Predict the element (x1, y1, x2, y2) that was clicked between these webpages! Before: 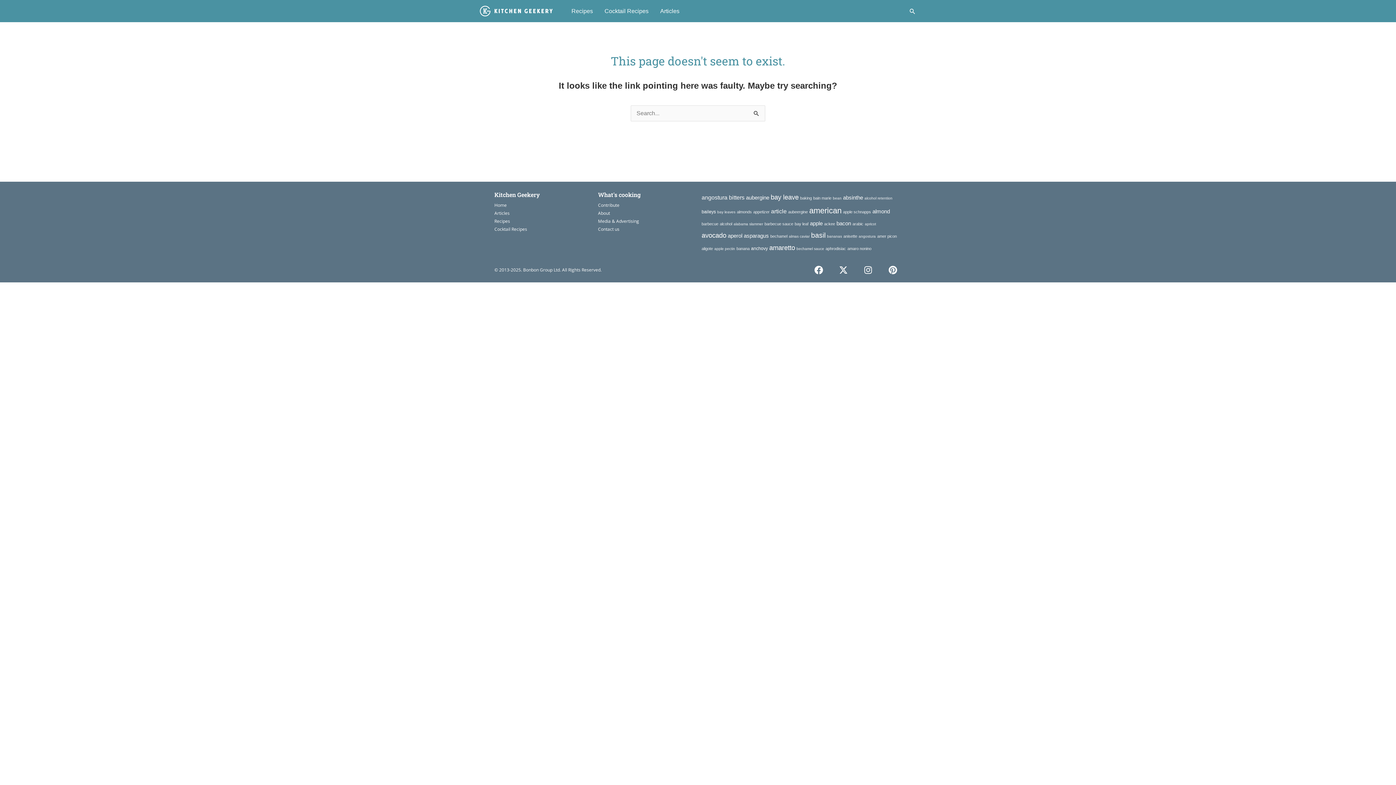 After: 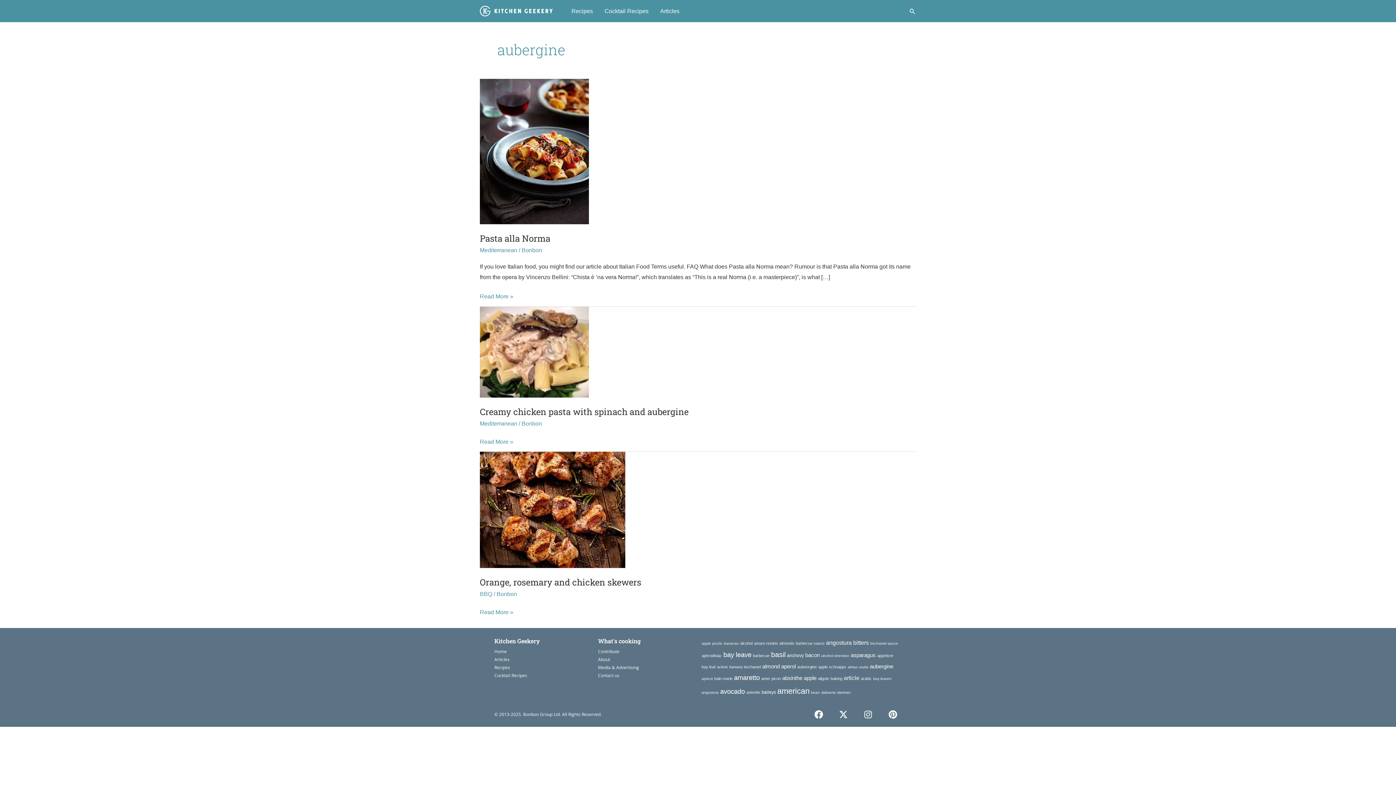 Action: label: aubergine bbox: (746, 194, 769, 200)